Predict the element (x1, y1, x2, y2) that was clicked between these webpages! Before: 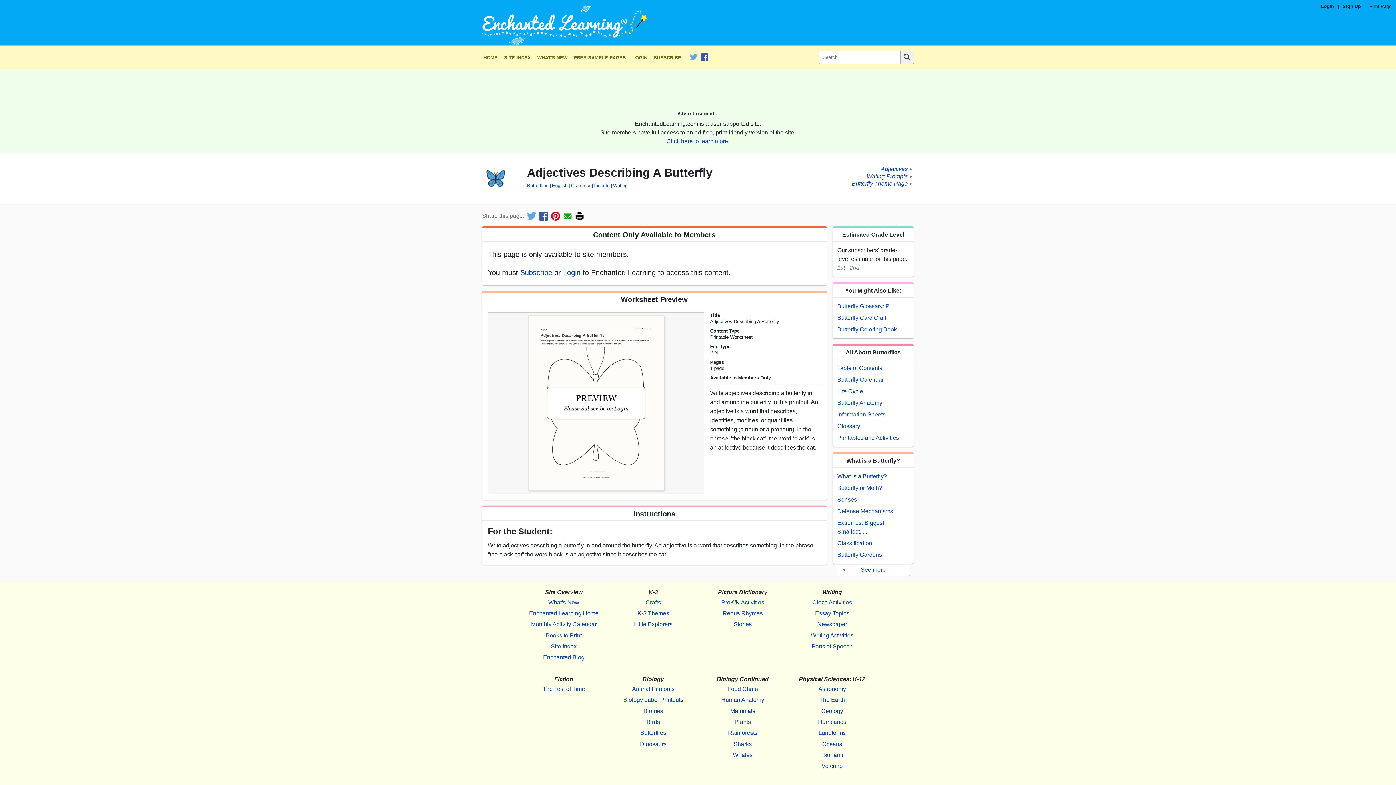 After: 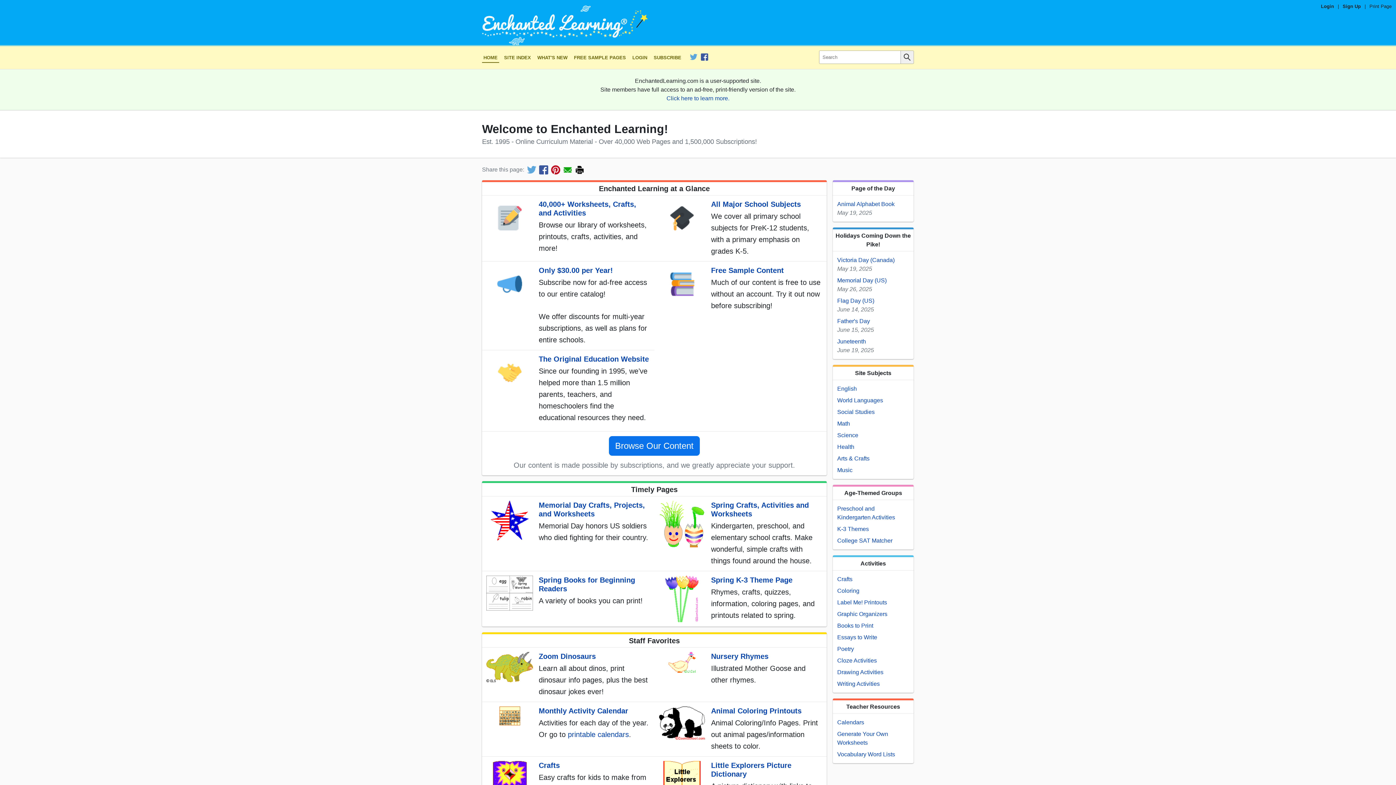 Action: bbox: (526, 608, 601, 619) label: Enchanted Learning Home